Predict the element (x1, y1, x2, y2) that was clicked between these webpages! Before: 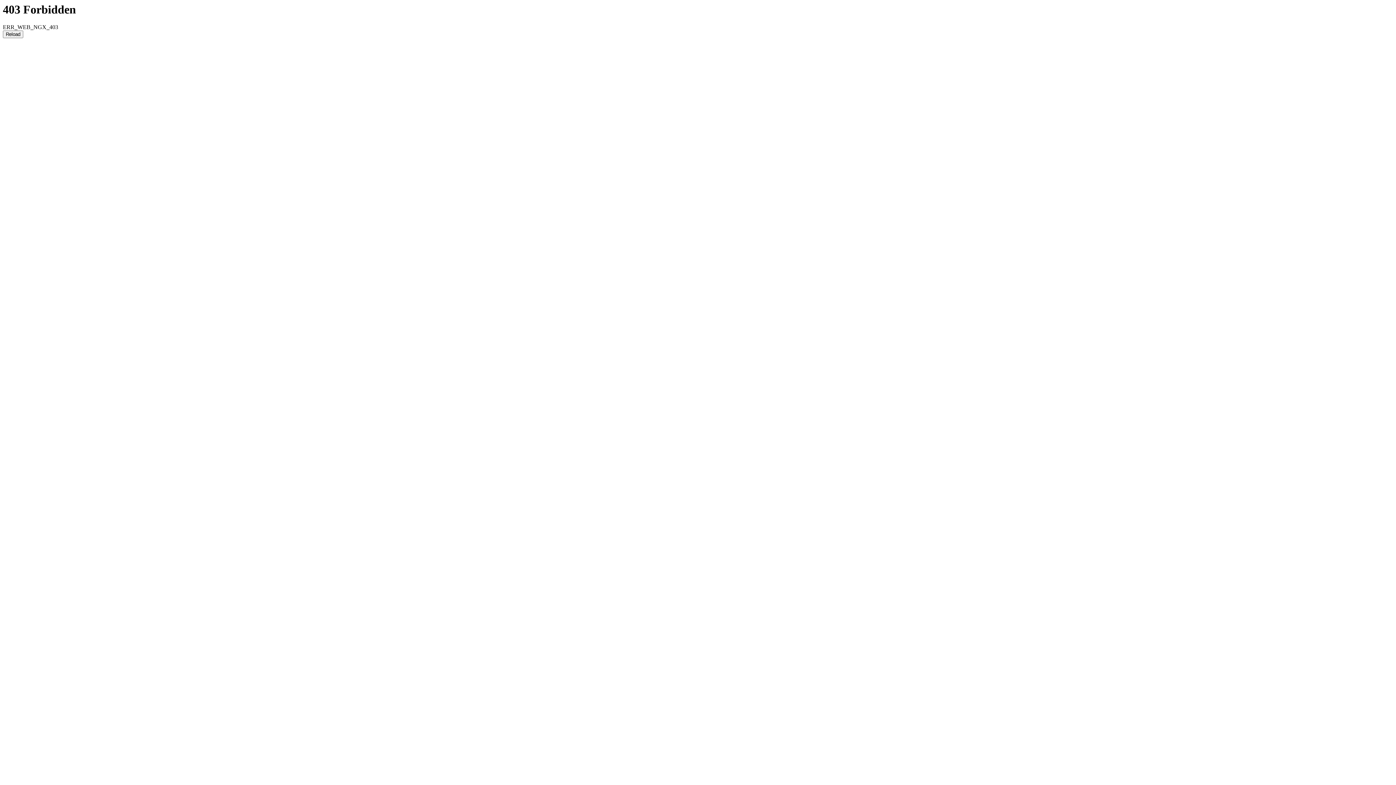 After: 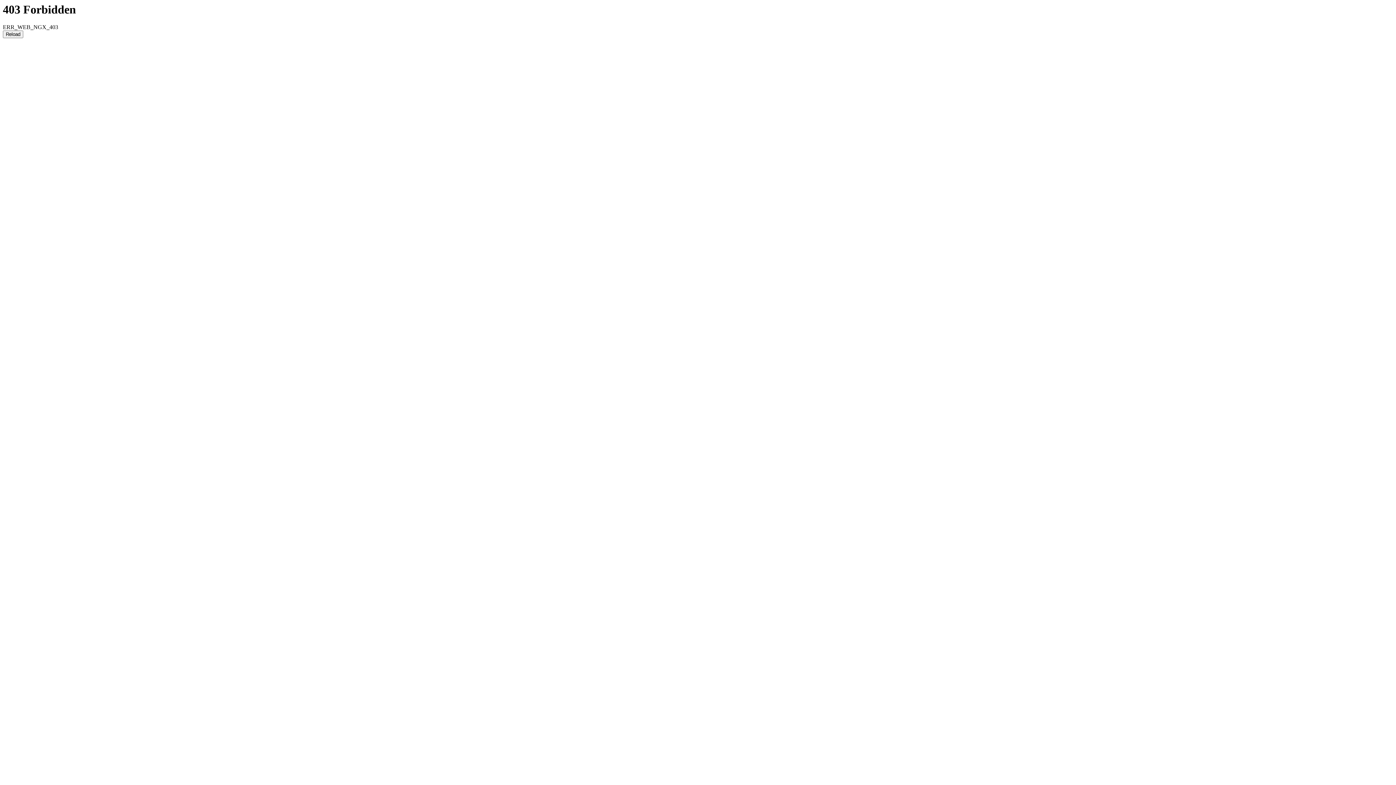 Action: label: Reload bbox: (2, 30, 23, 38)